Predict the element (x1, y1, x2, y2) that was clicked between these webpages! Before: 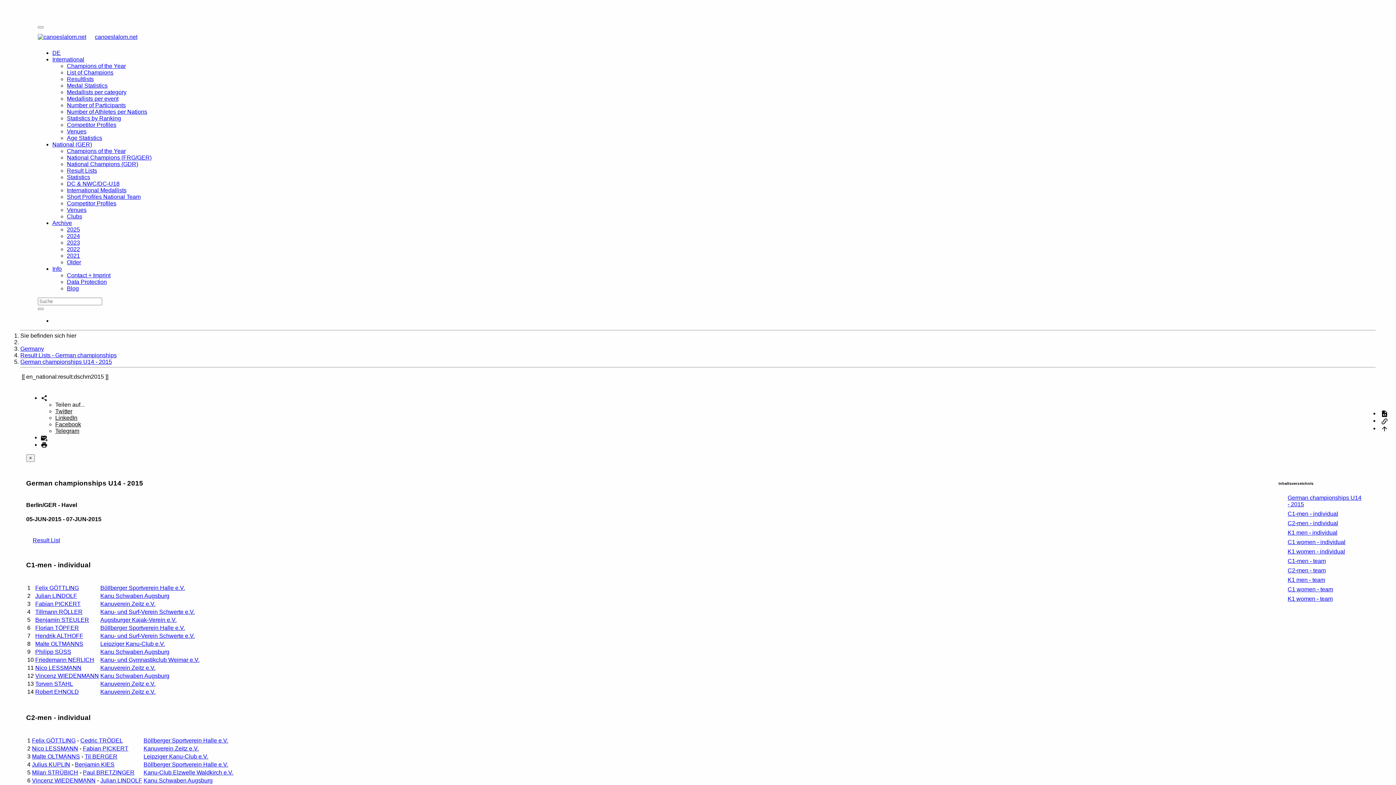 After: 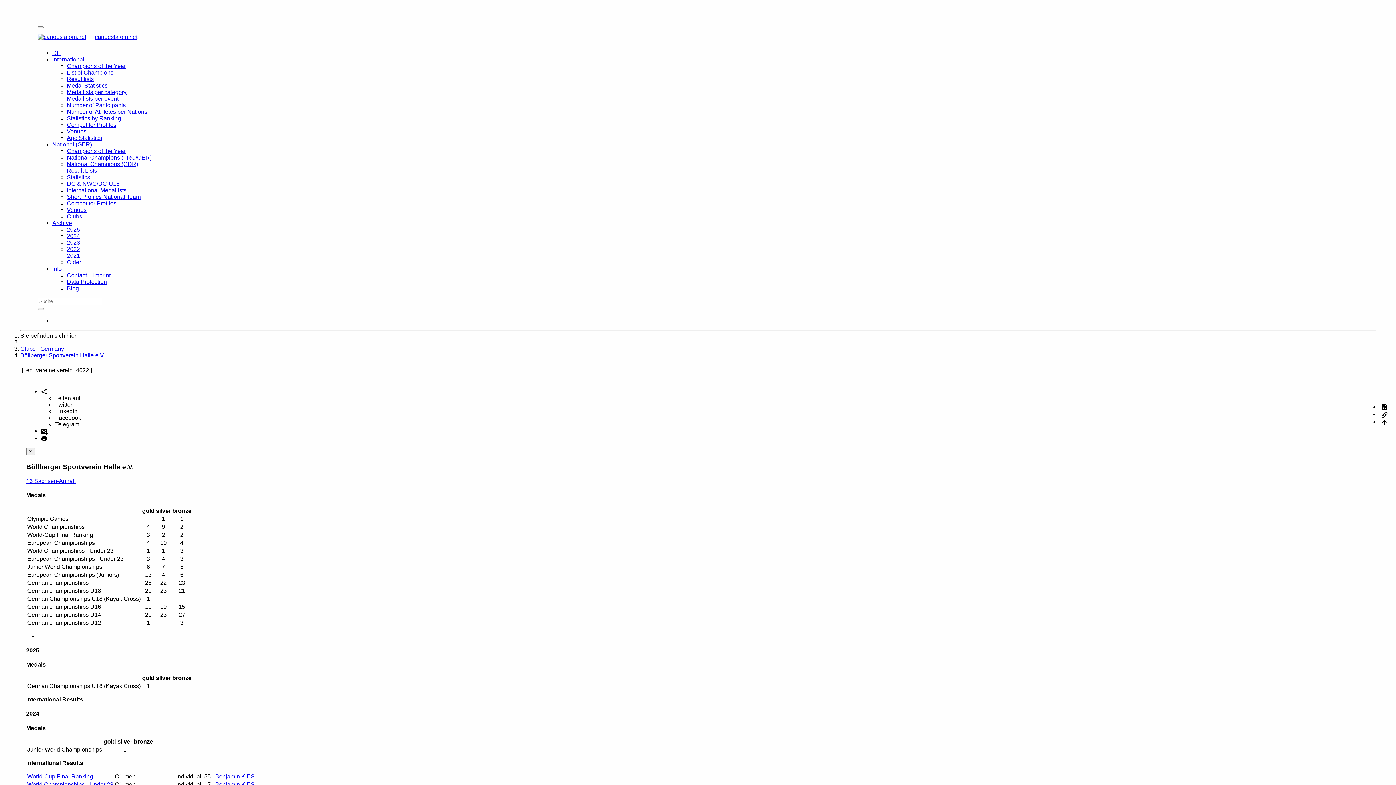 Action: bbox: (100, 624, 185, 631) label: Böllberger Sportverein Halle e.V.